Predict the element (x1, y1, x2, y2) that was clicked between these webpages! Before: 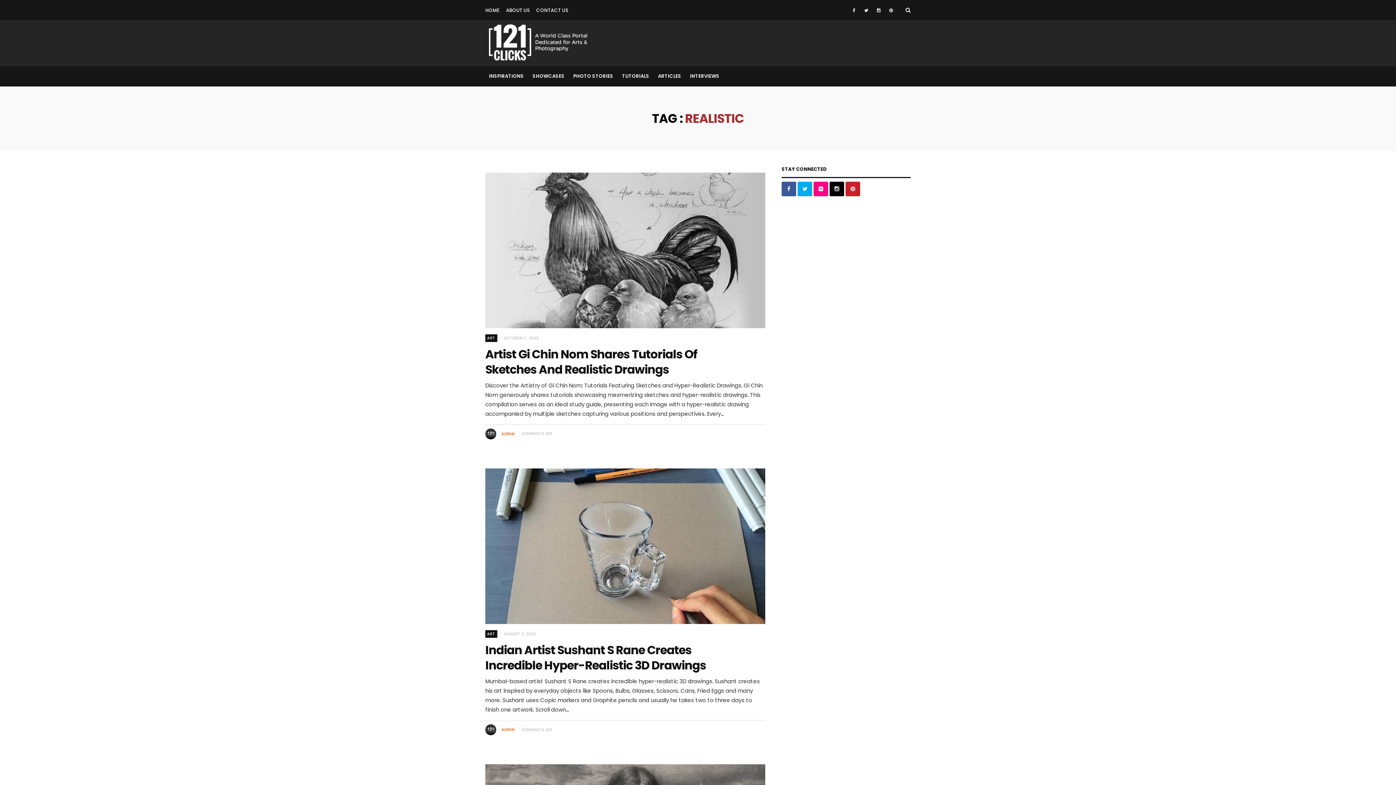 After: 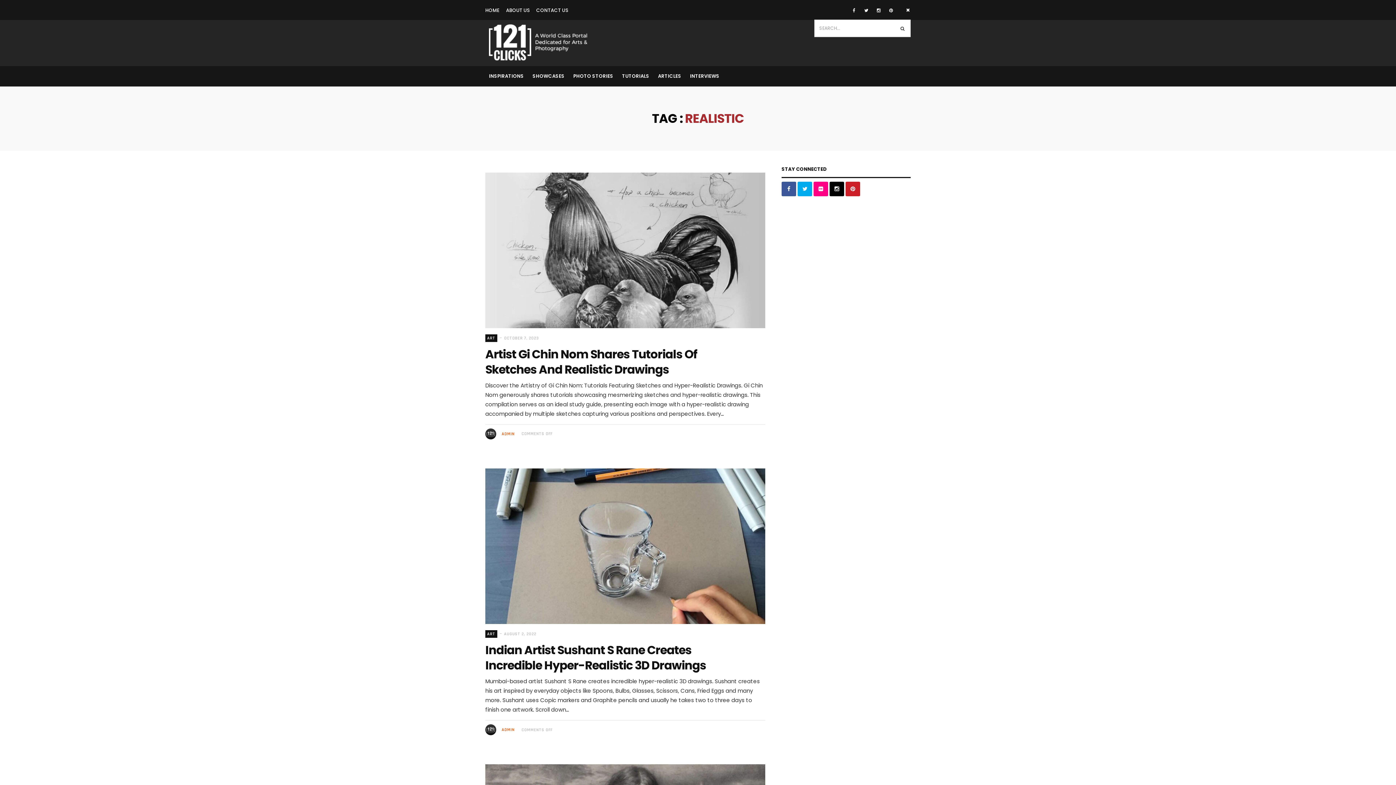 Action: bbox: (905, 6, 910, 13)